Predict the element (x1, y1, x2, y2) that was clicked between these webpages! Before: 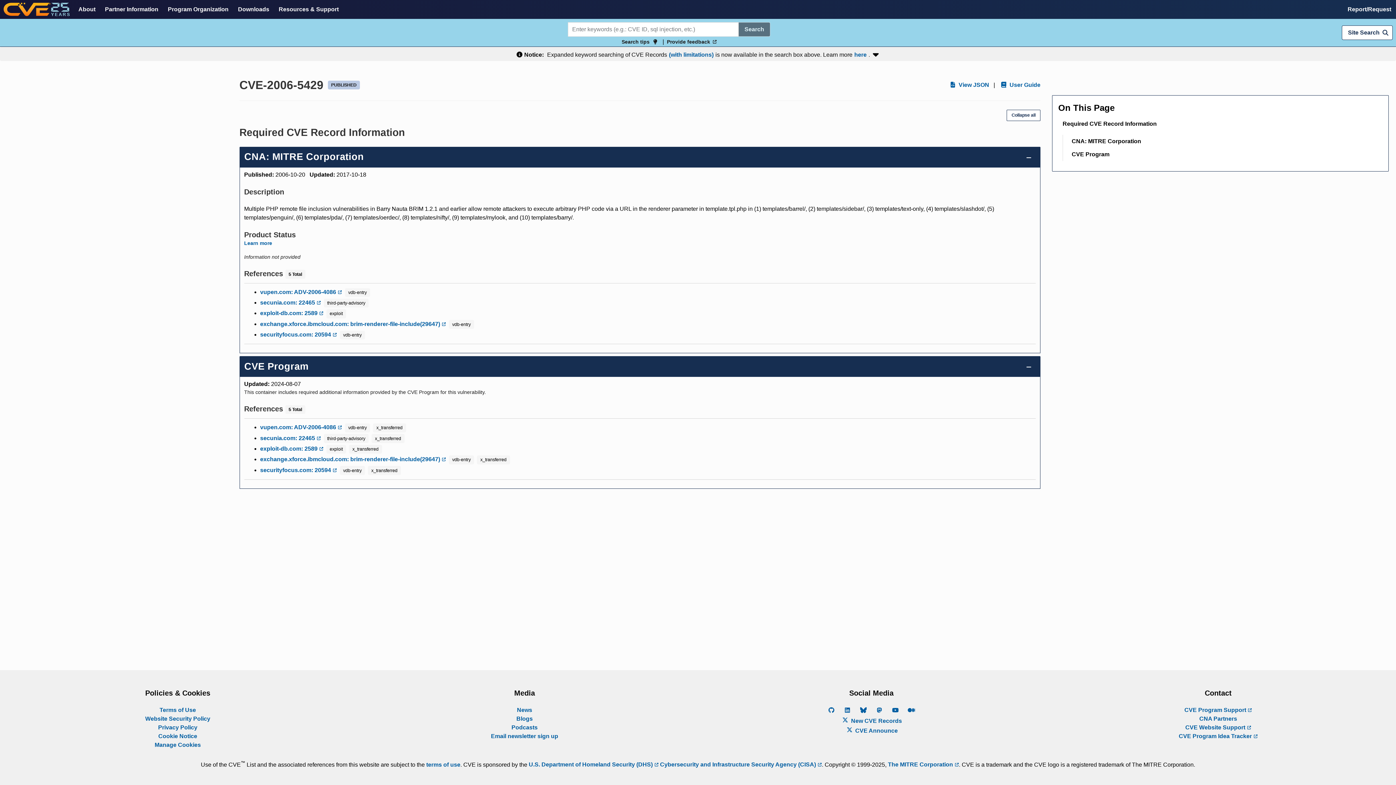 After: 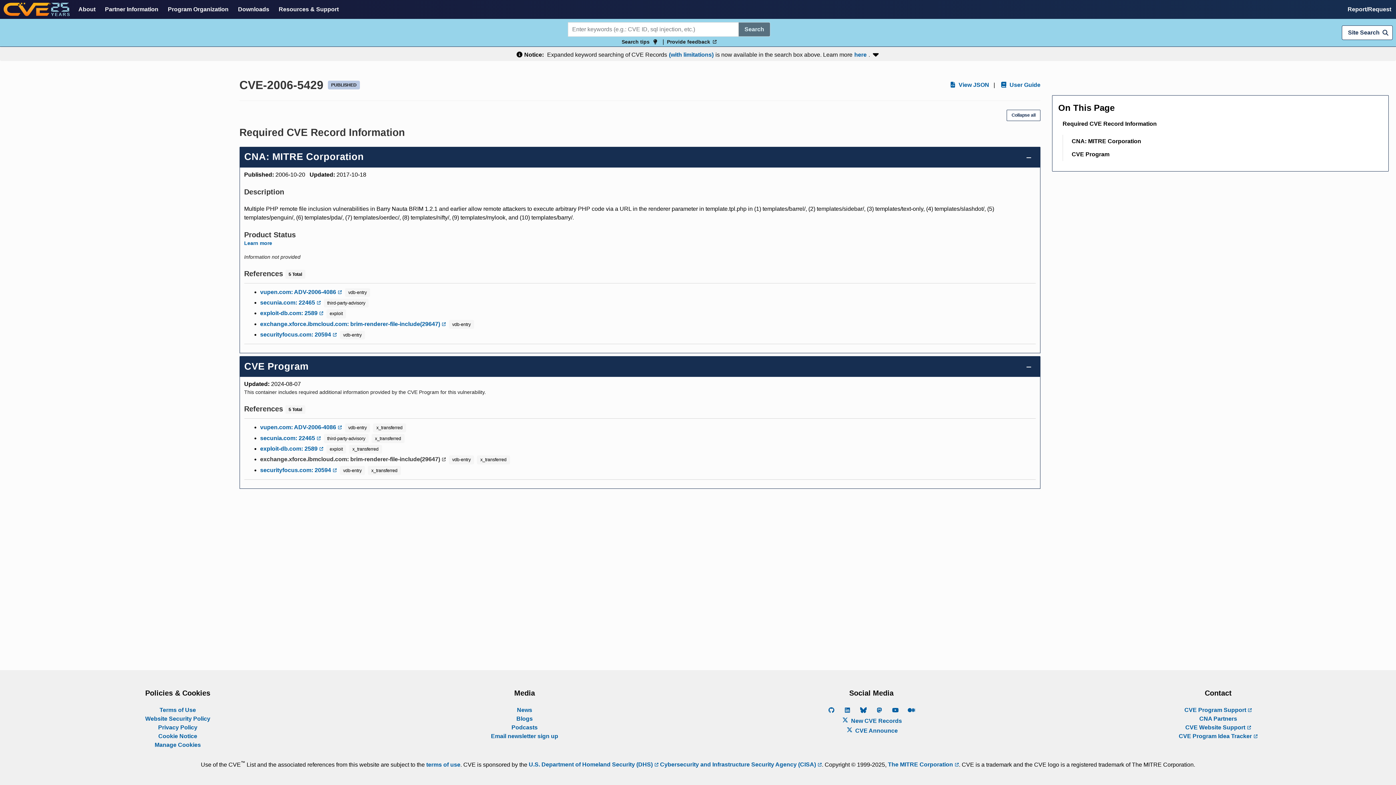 Action: bbox: (260, 455, 446, 464) label: exchange.xforce.ibmcloud.com: brim-renderer-file-include(29647) 